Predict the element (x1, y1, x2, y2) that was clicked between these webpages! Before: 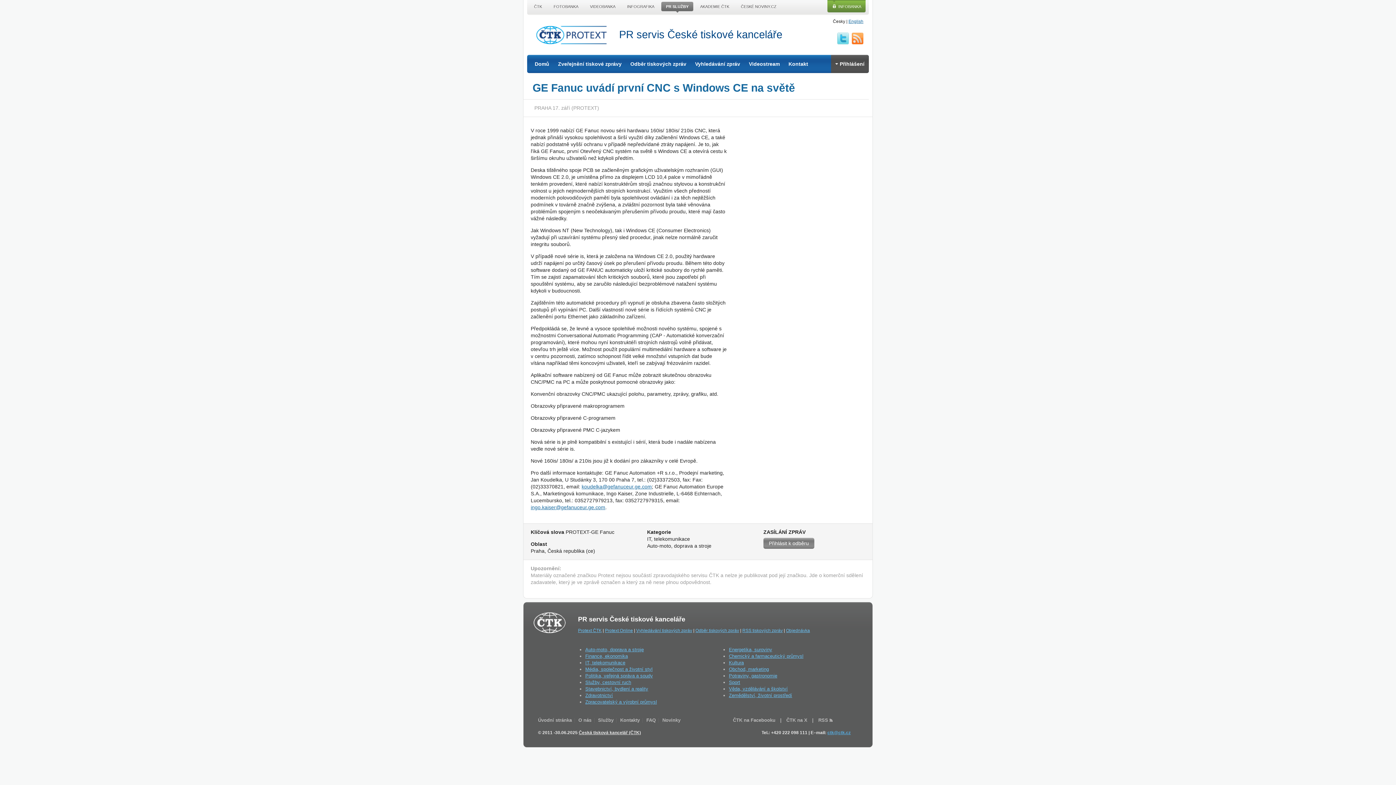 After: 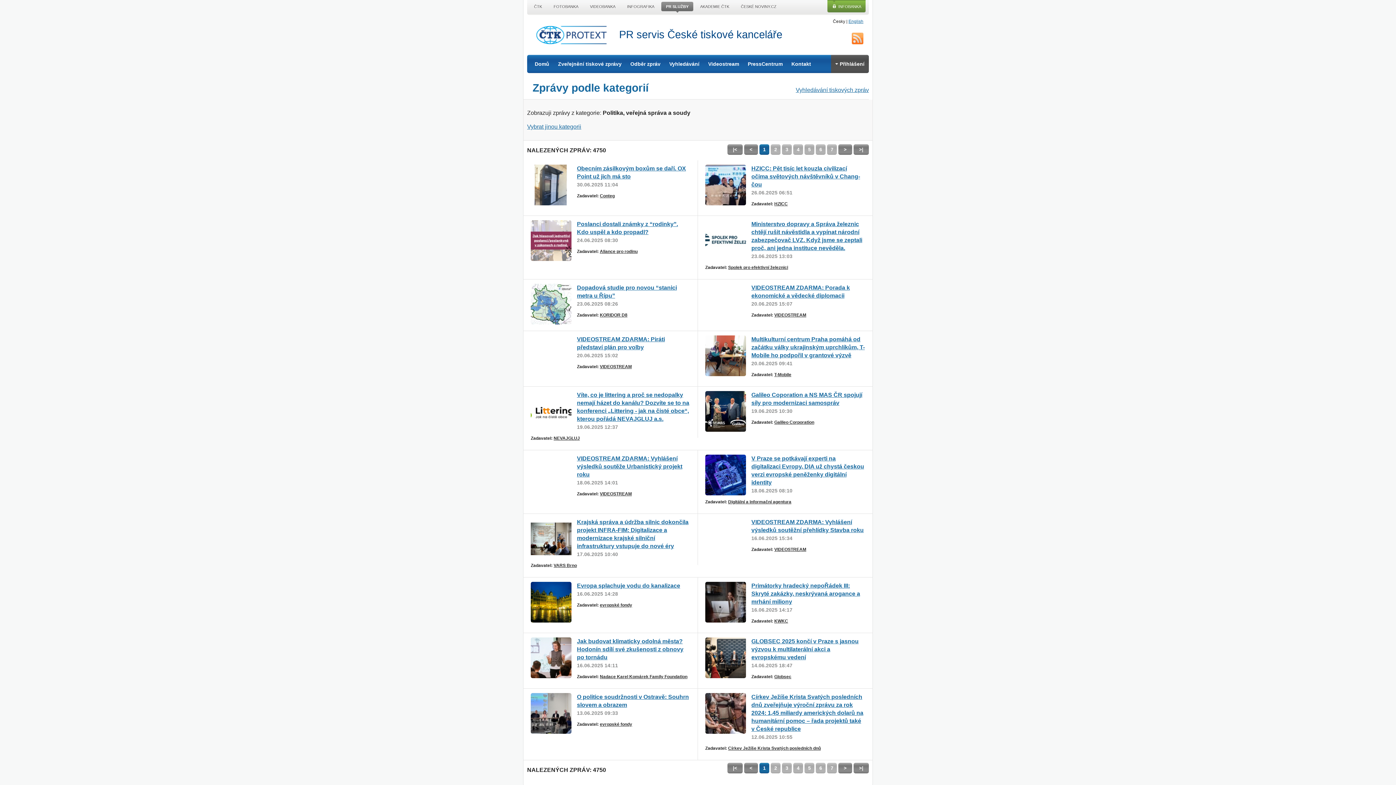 Action: bbox: (585, 673, 653, 678) label: Politika, veřejná správa a soudy